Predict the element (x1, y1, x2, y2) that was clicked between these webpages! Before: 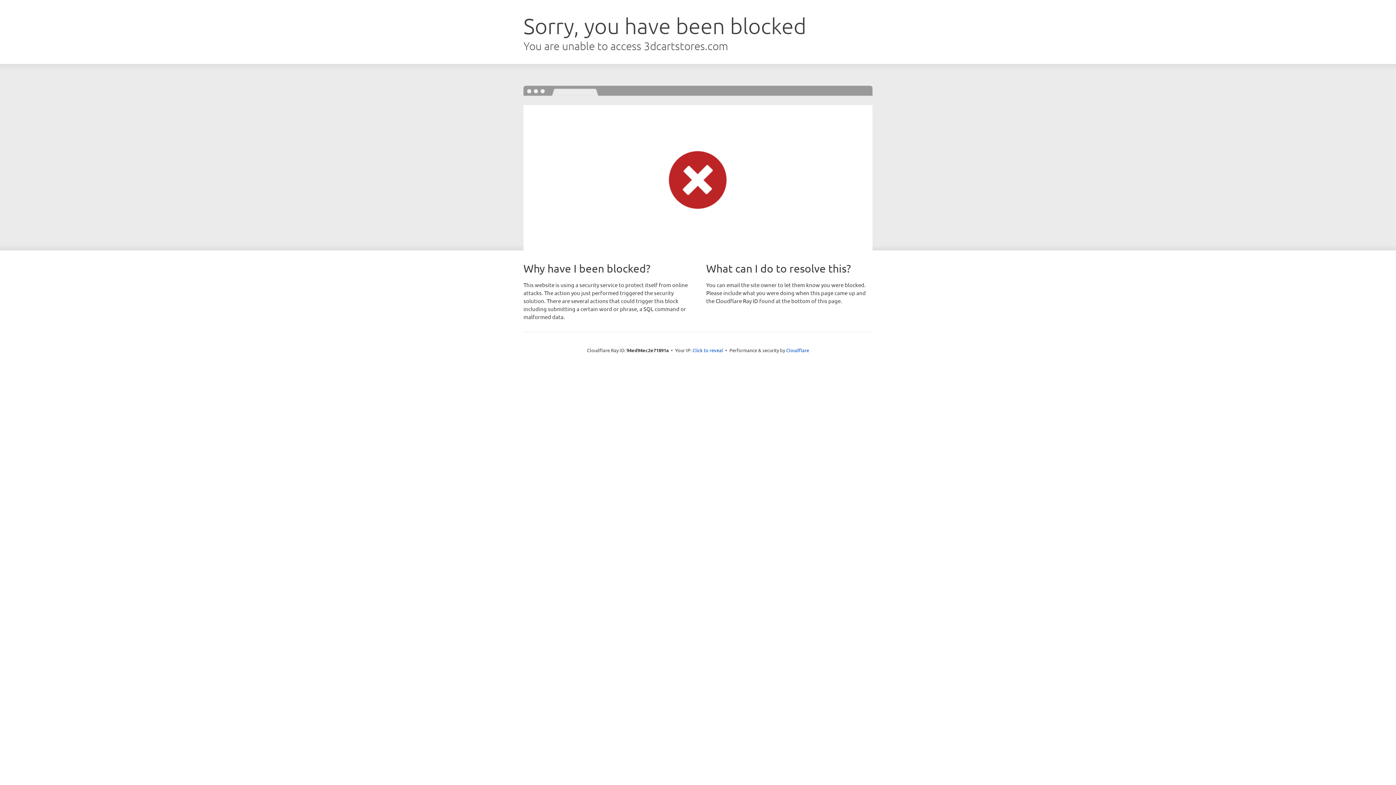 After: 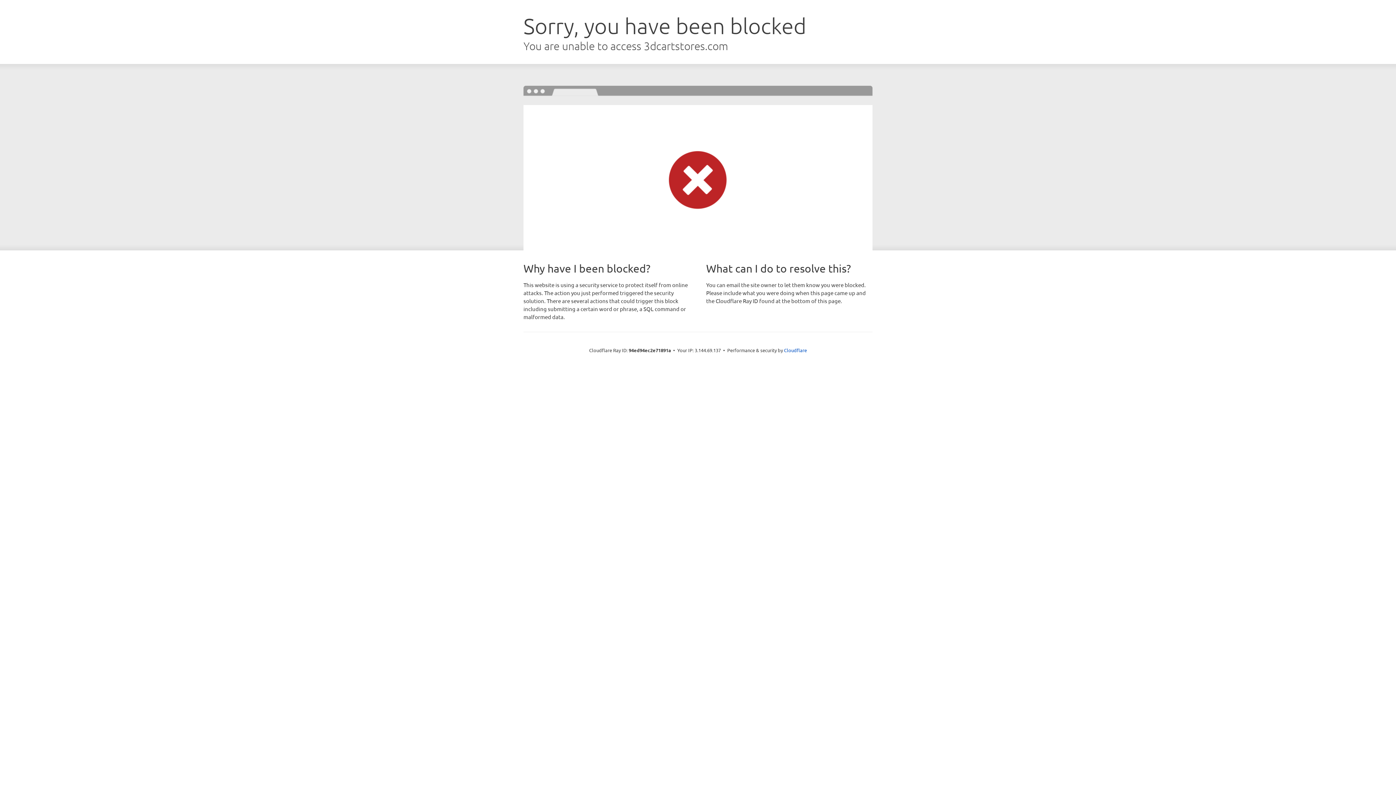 Action: label: Click to reveal bbox: (692, 346, 723, 353)